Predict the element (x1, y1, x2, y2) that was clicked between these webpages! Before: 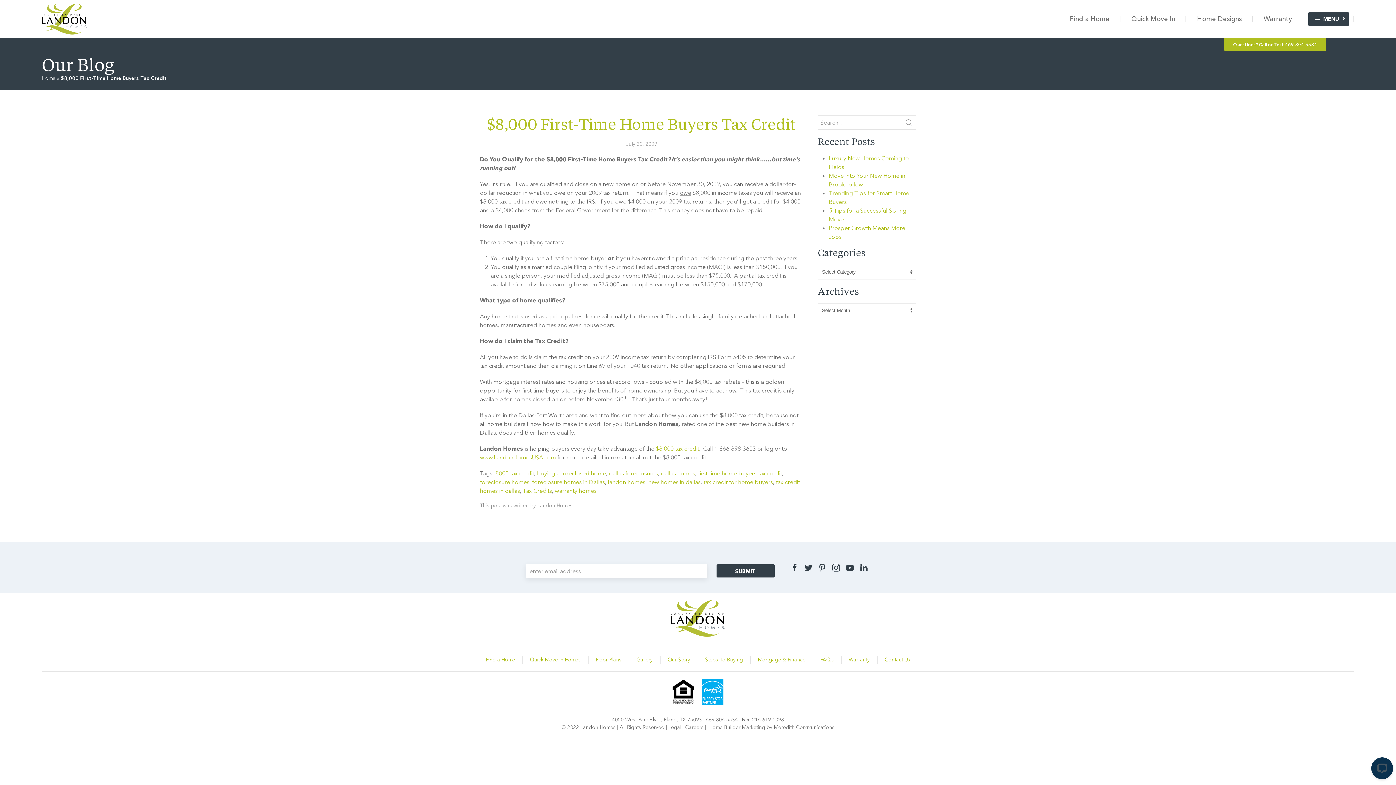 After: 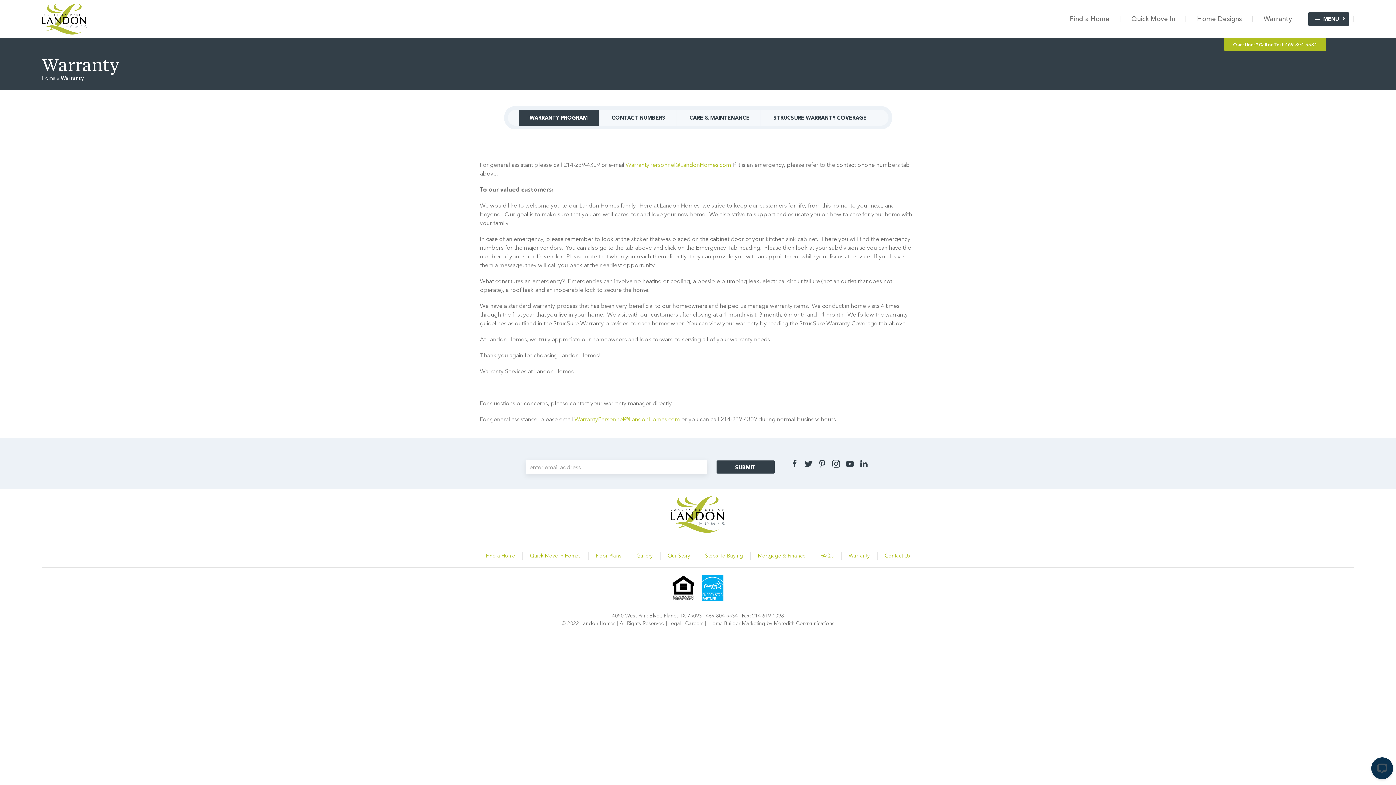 Action: bbox: (848, 655, 870, 664) label: Warranty